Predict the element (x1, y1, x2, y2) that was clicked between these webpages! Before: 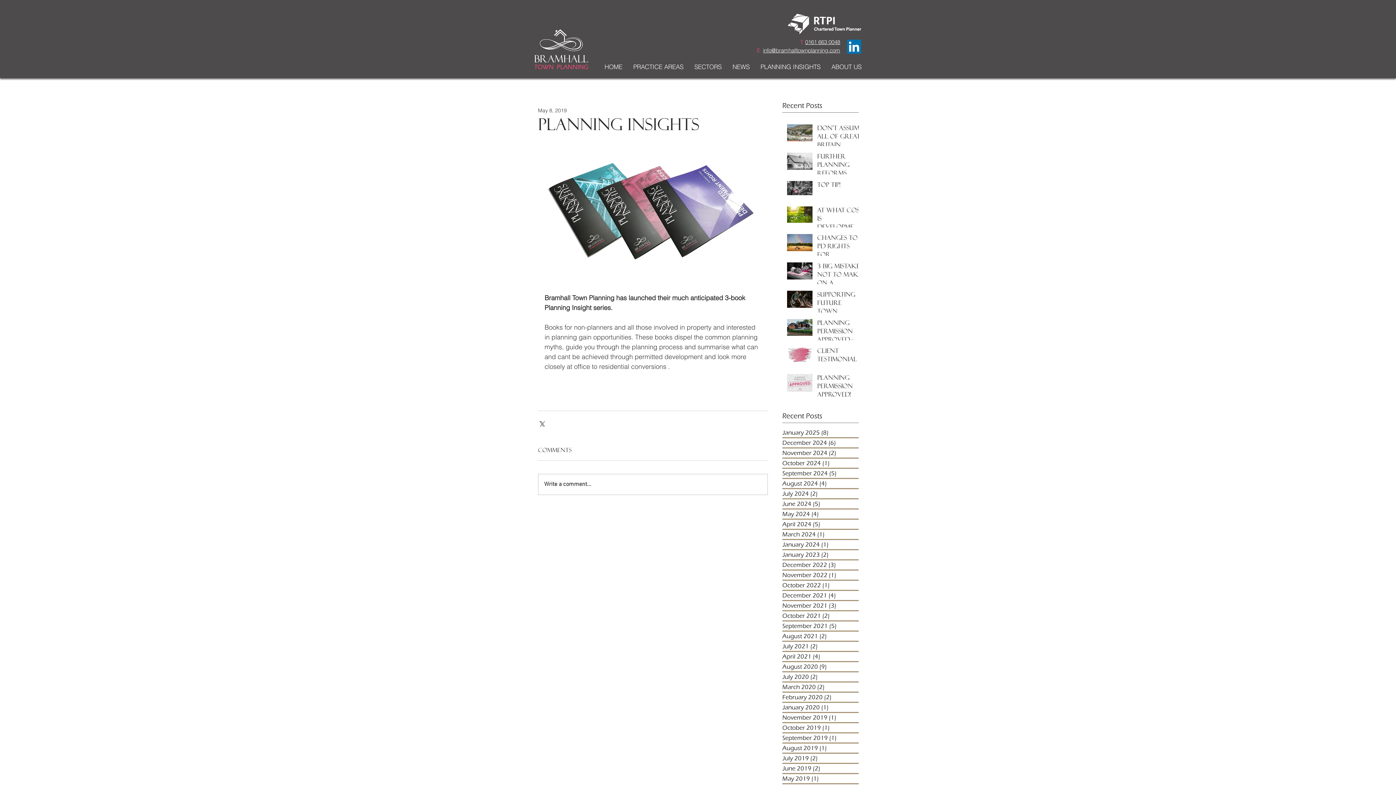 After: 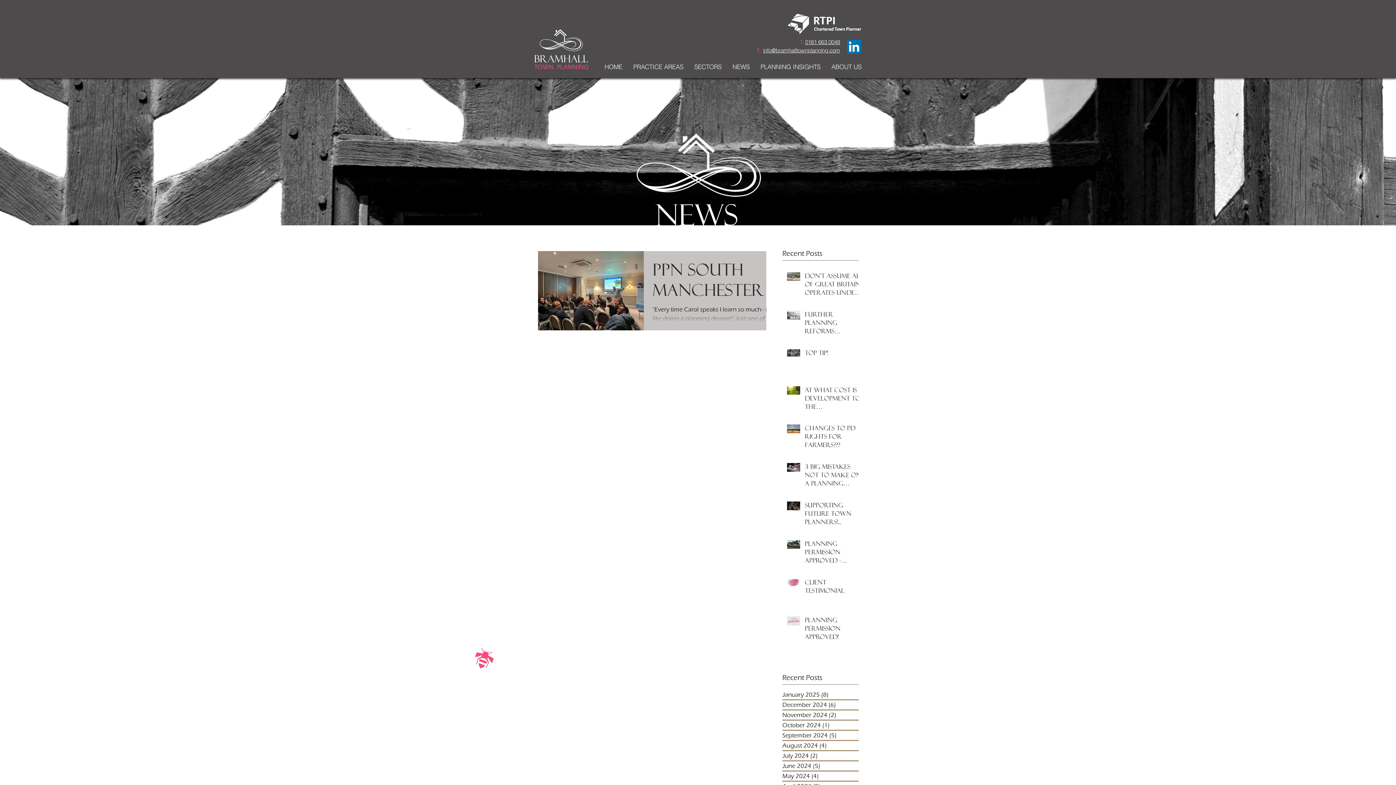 Action: bbox: (782, 540, 858, 549) label: January 2024 (1)
1 post